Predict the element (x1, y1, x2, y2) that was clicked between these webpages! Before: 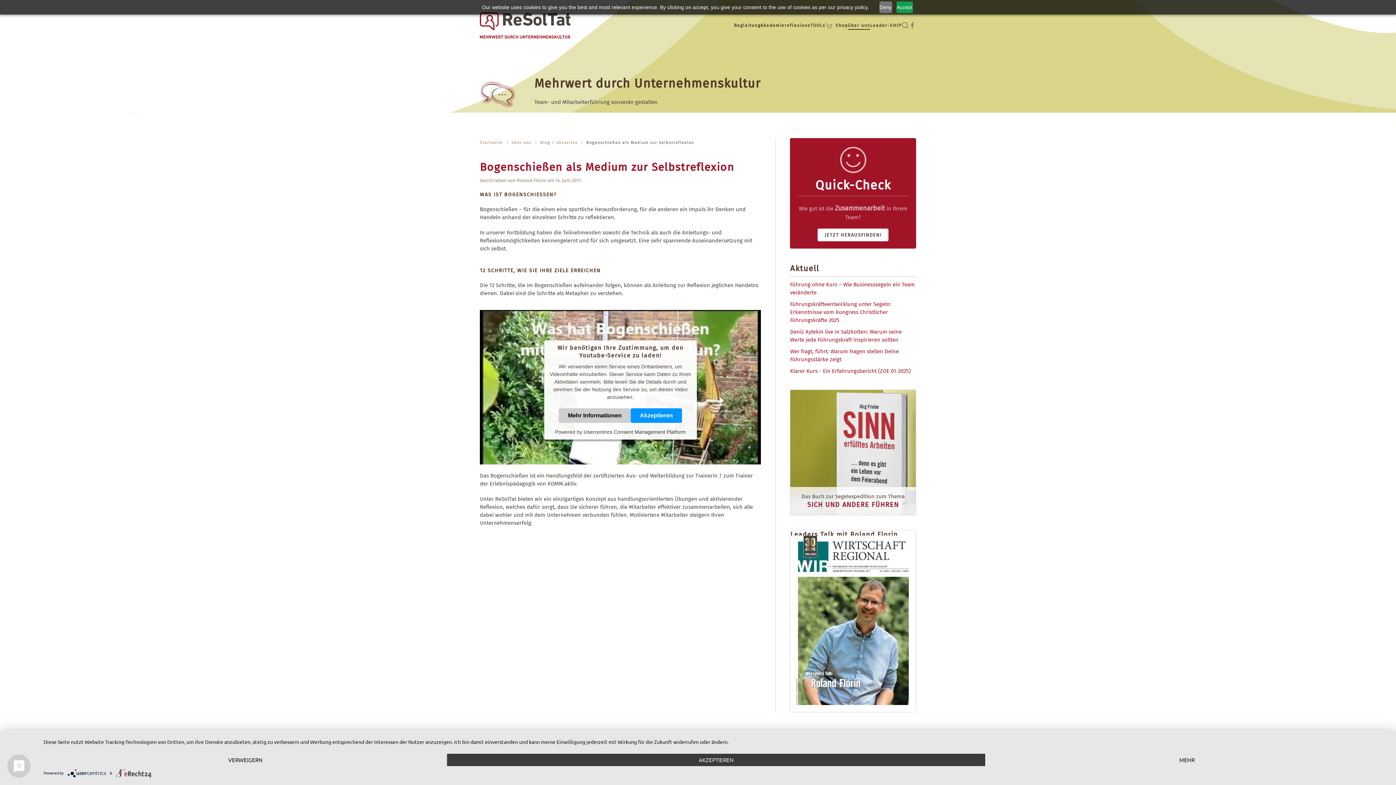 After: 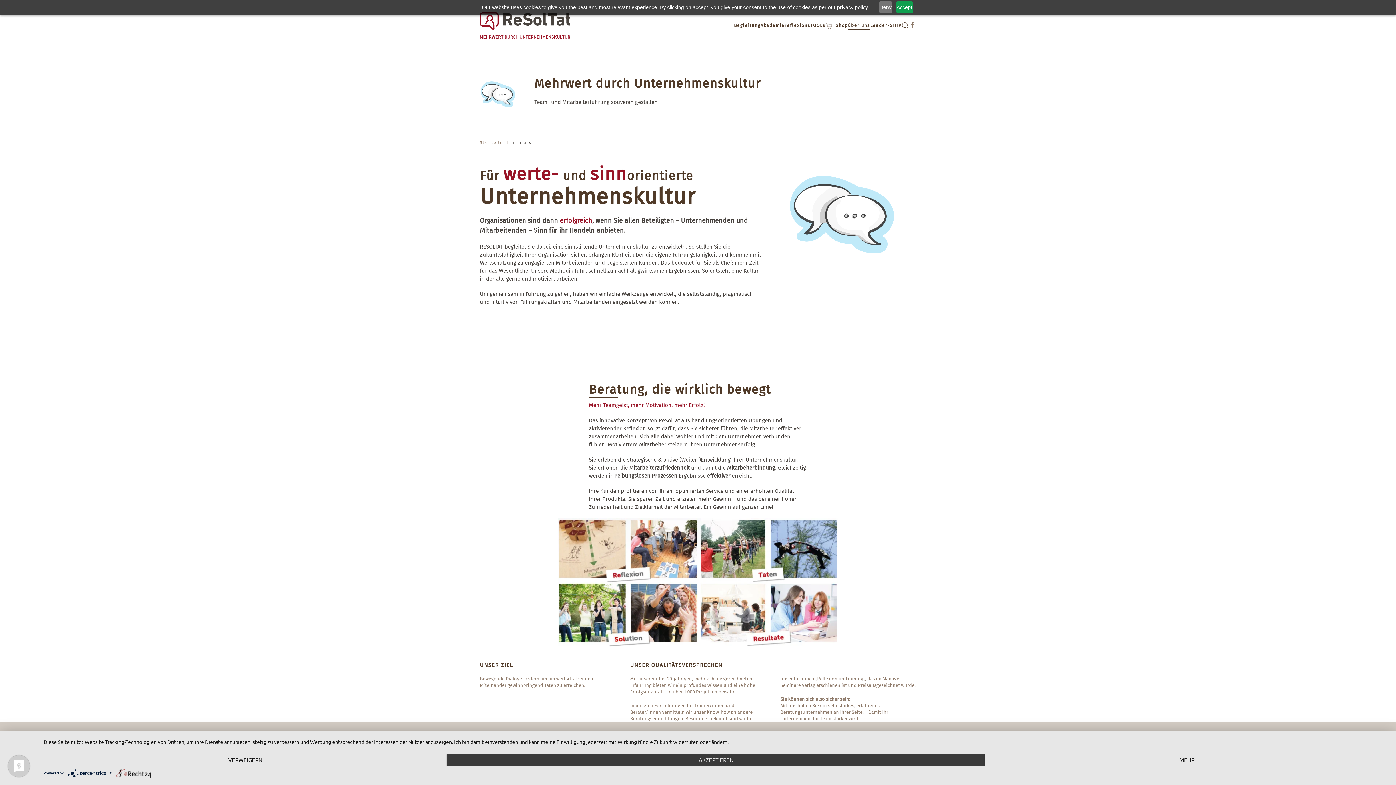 Action: bbox: (511, 140, 531, 145) label: über uns